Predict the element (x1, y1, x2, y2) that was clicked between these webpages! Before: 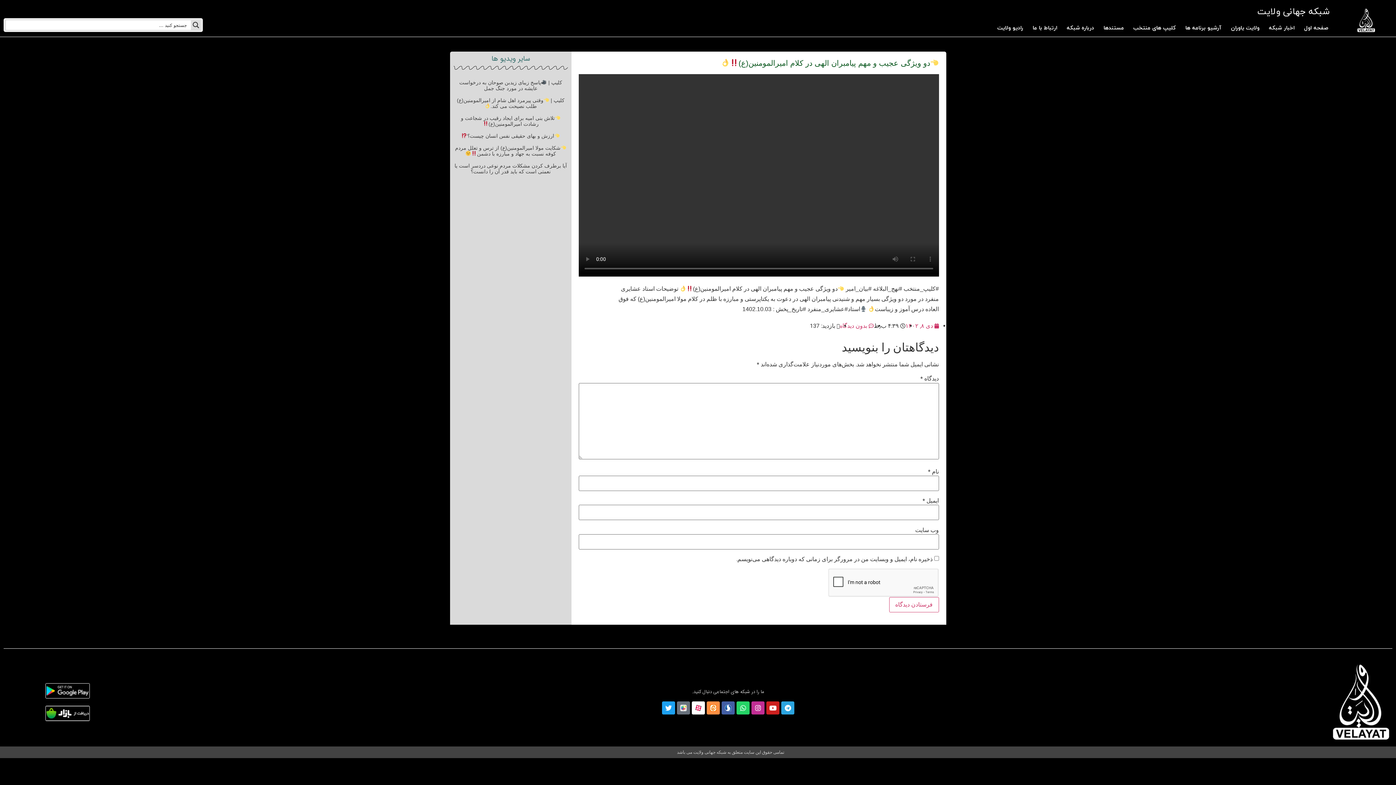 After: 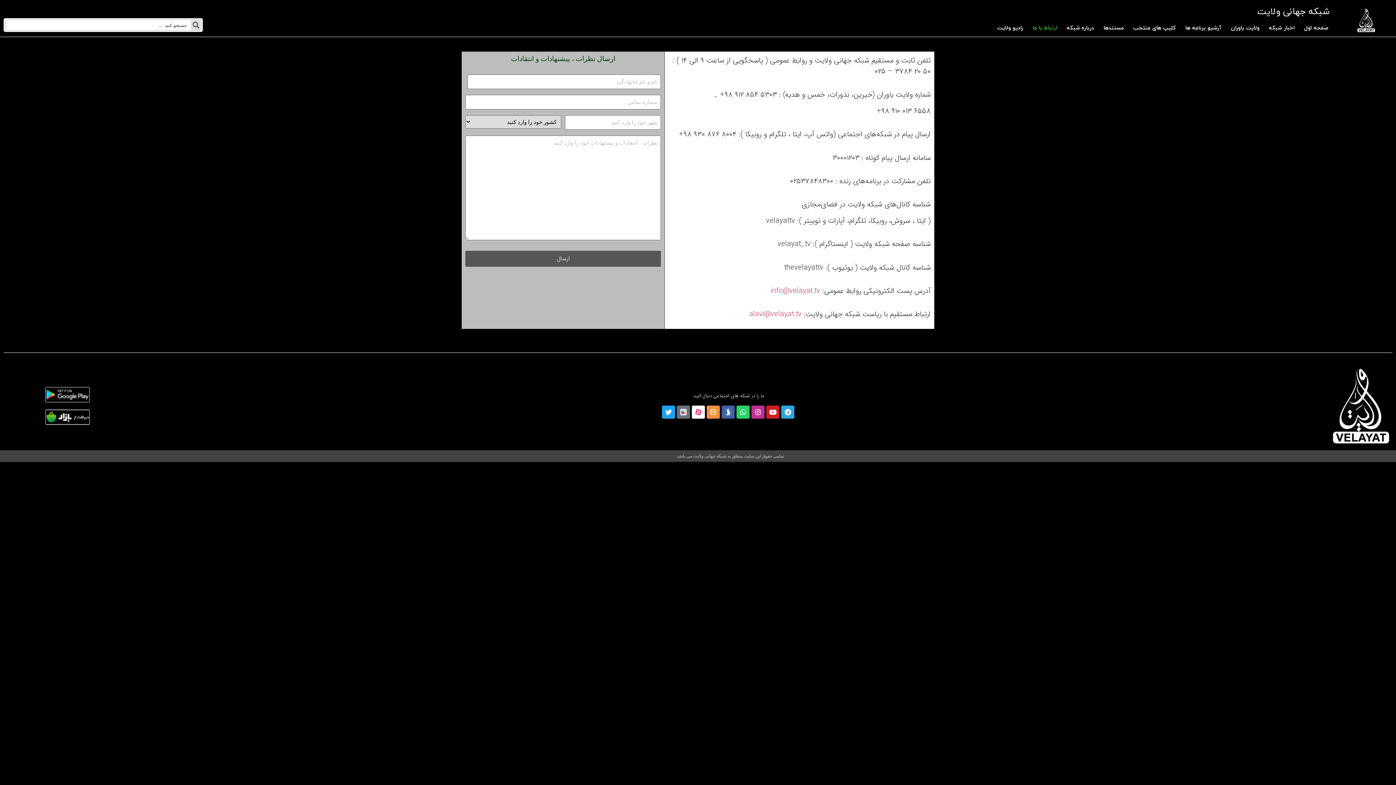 Action: bbox: (1028, 20, 1062, 36) label: ارتباط با ما